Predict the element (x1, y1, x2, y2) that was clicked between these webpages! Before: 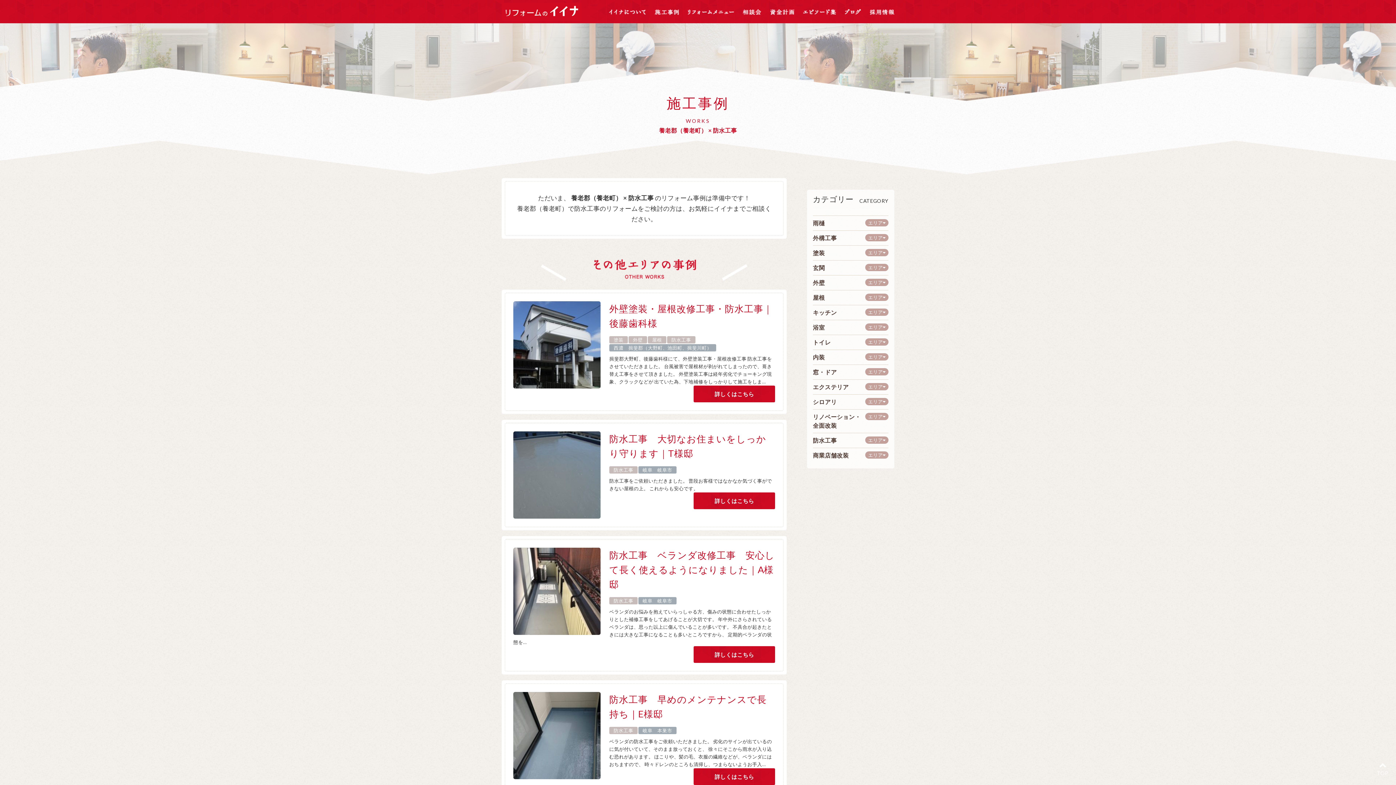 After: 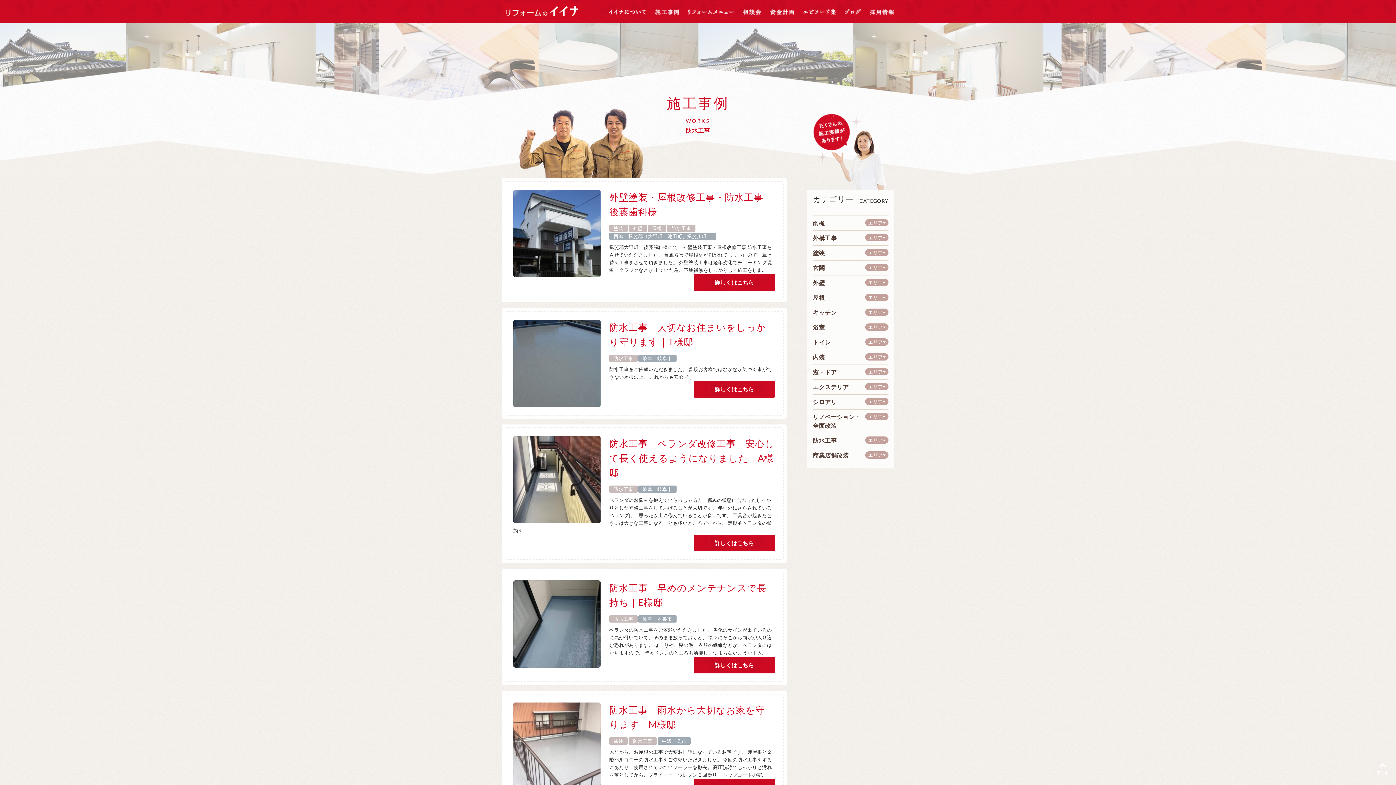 Action: label: 防水工事 bbox: (609, 597, 637, 604)